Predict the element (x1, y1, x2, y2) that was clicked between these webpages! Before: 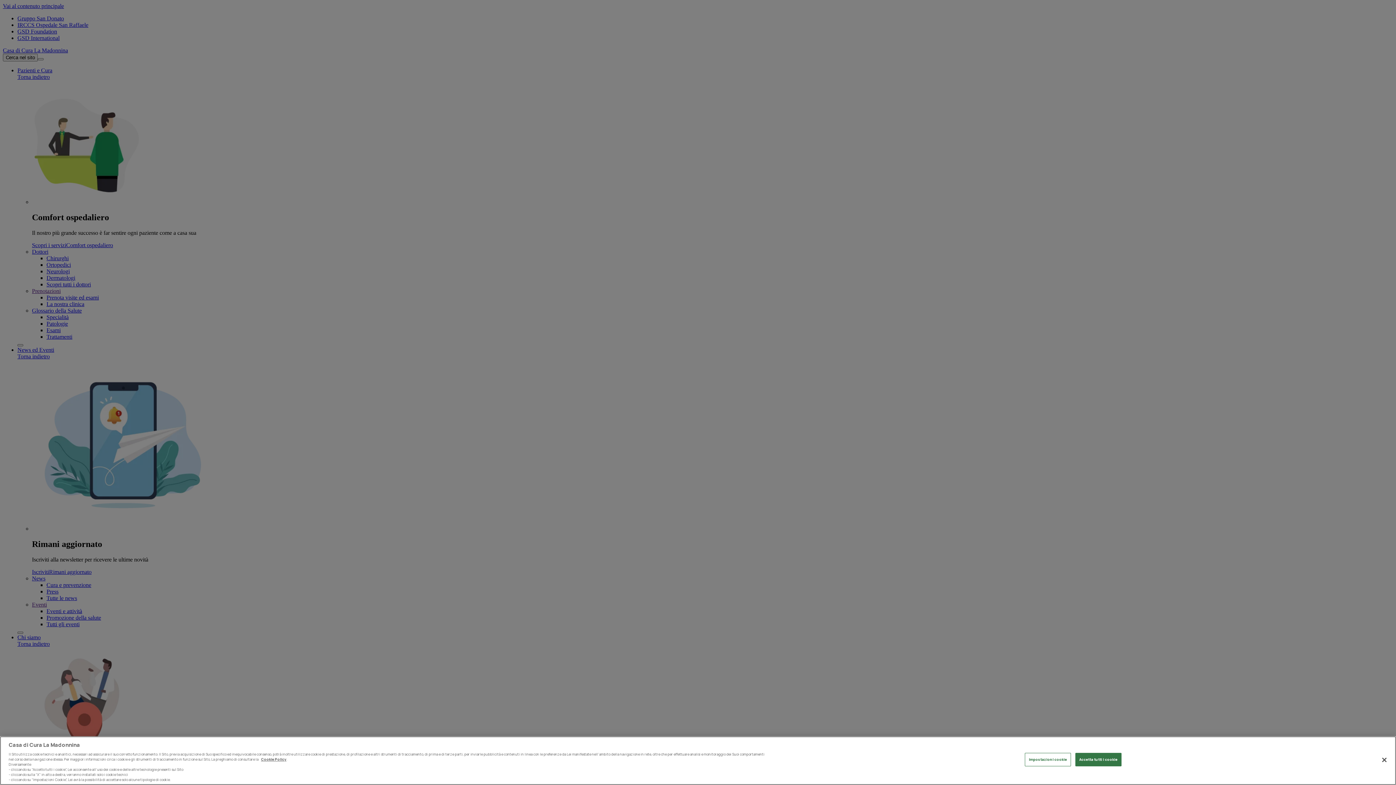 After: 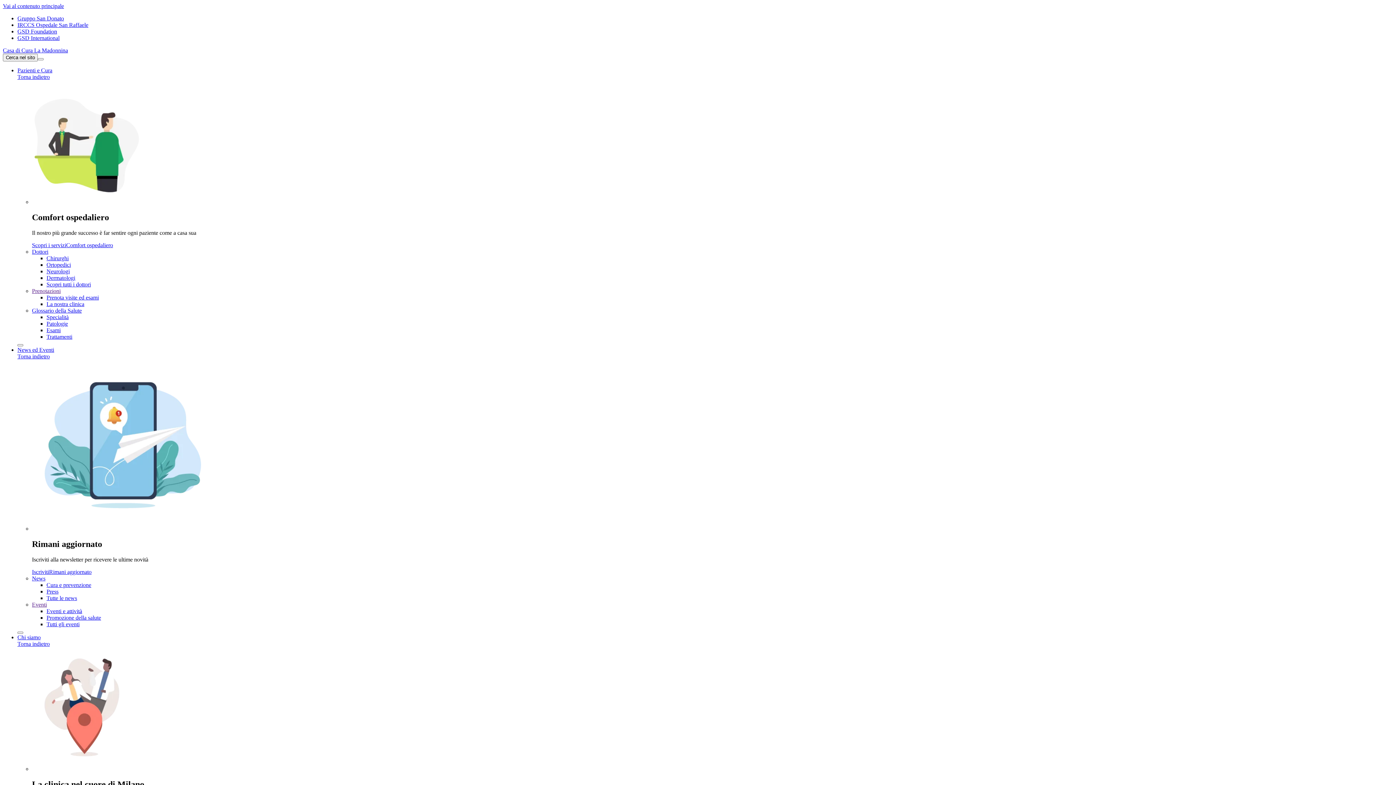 Action: label: Accetta tutti i cookie bbox: (1075, 753, 1121, 766)